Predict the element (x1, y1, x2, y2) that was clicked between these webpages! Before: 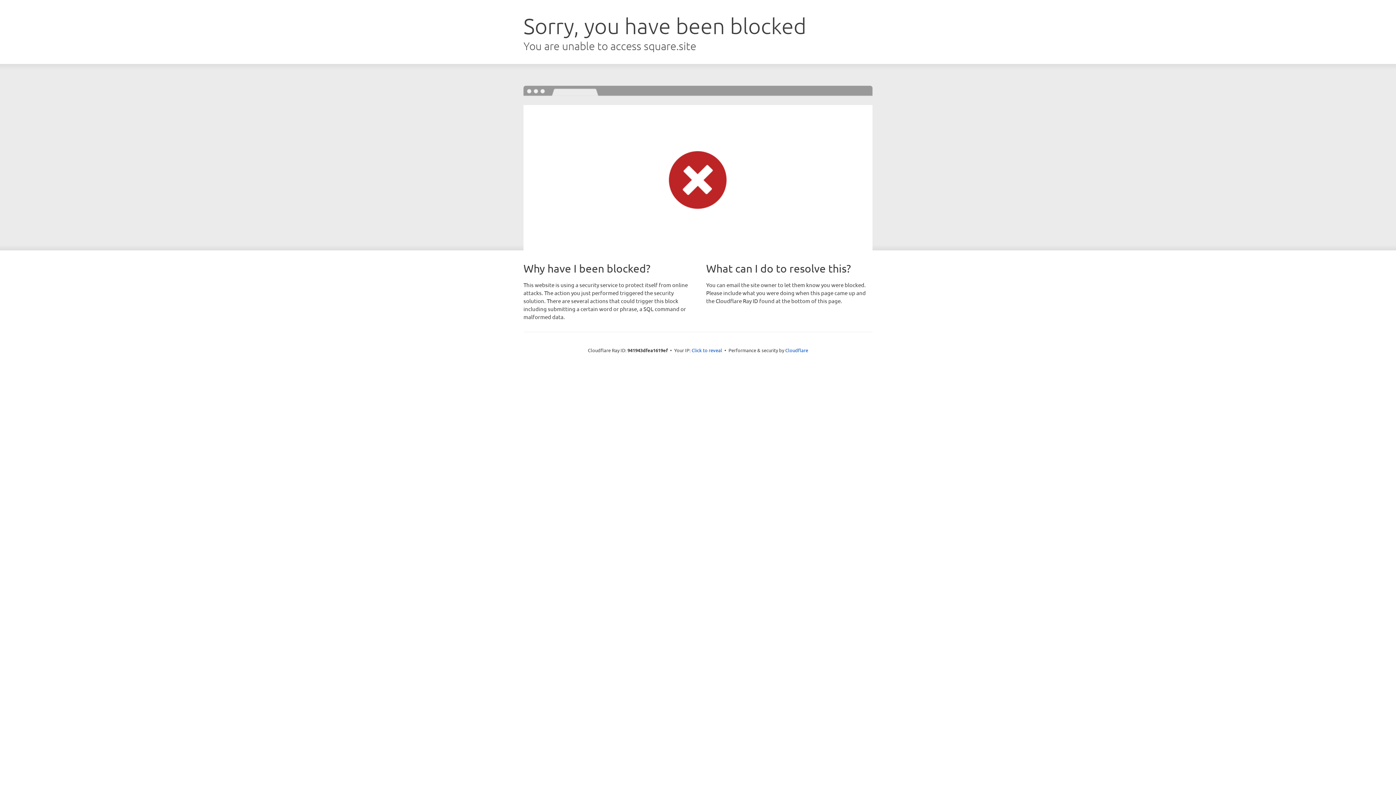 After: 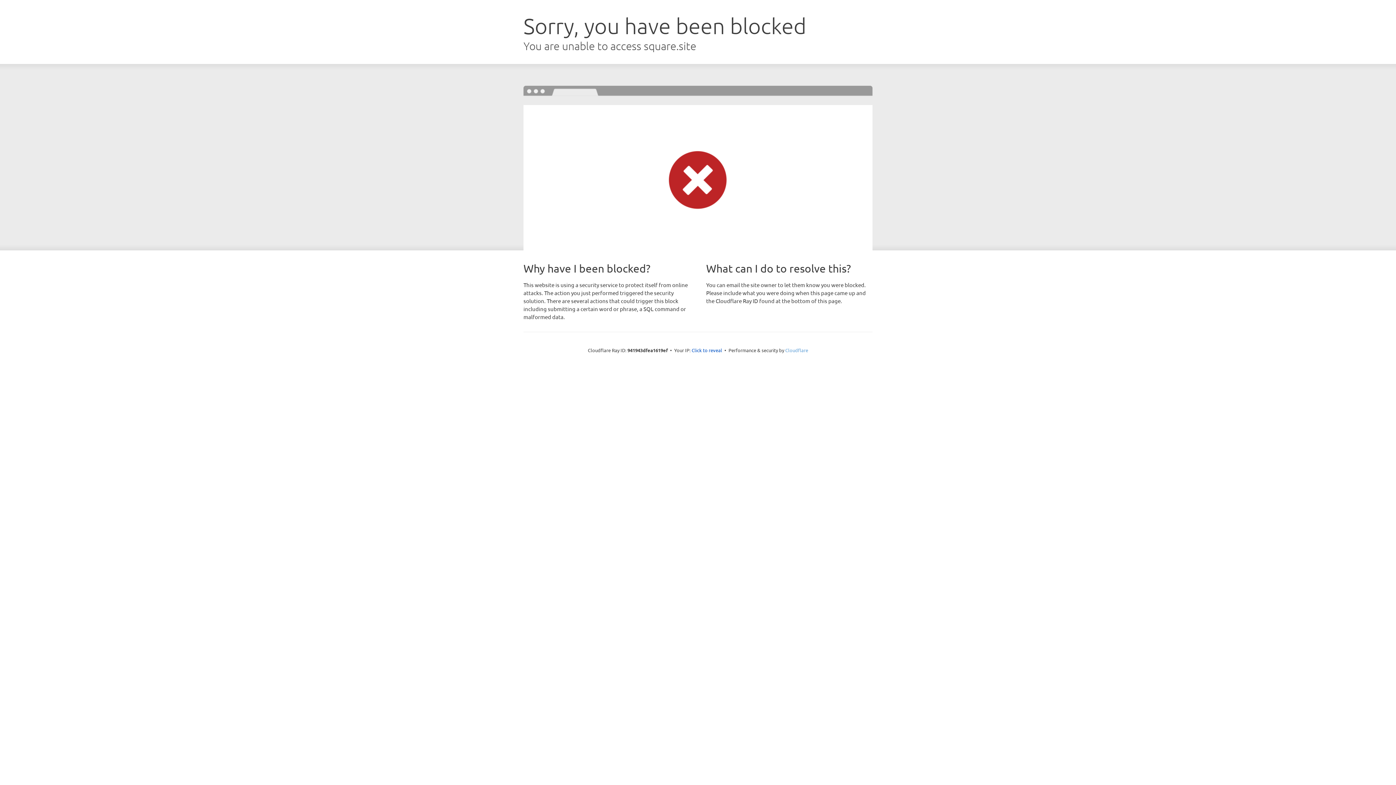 Action: bbox: (785, 347, 808, 353) label: Cloudflare